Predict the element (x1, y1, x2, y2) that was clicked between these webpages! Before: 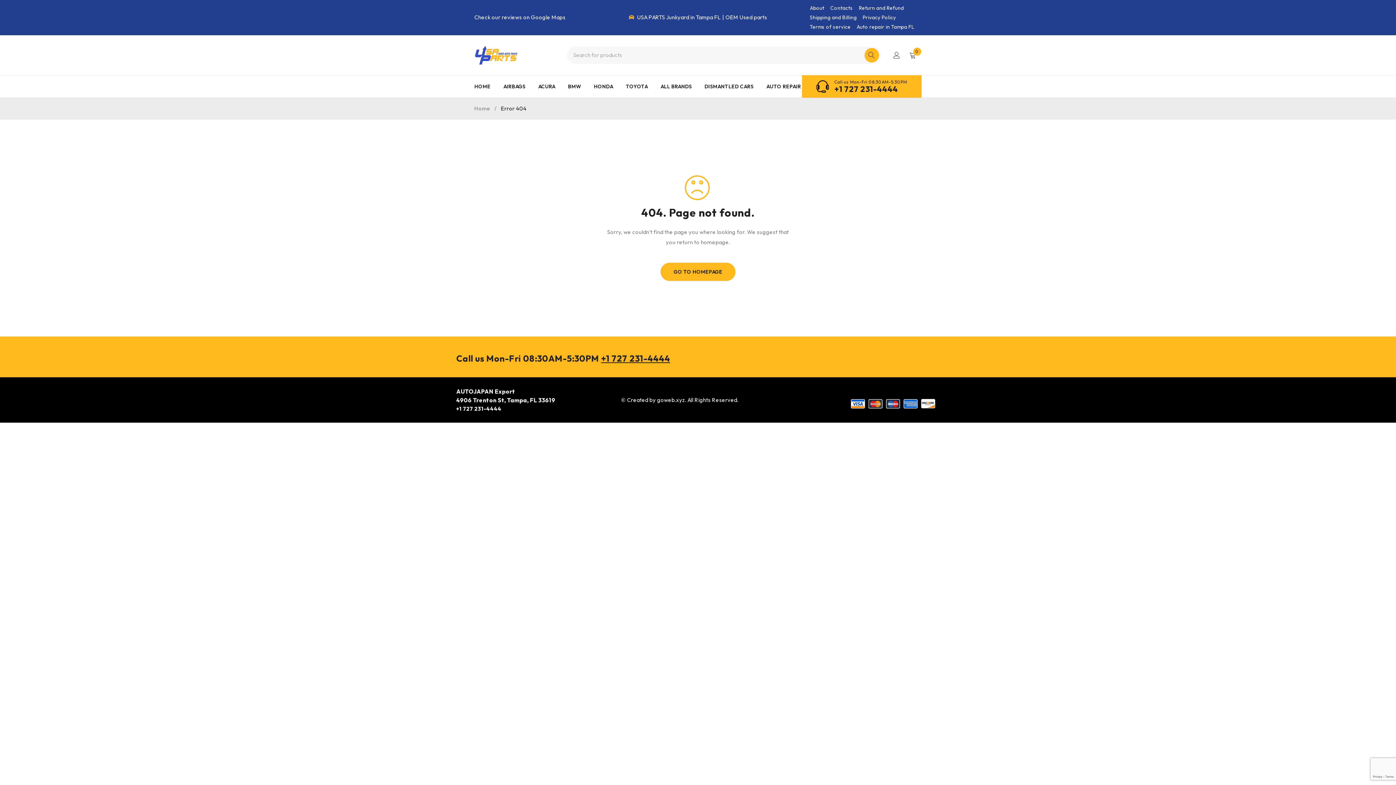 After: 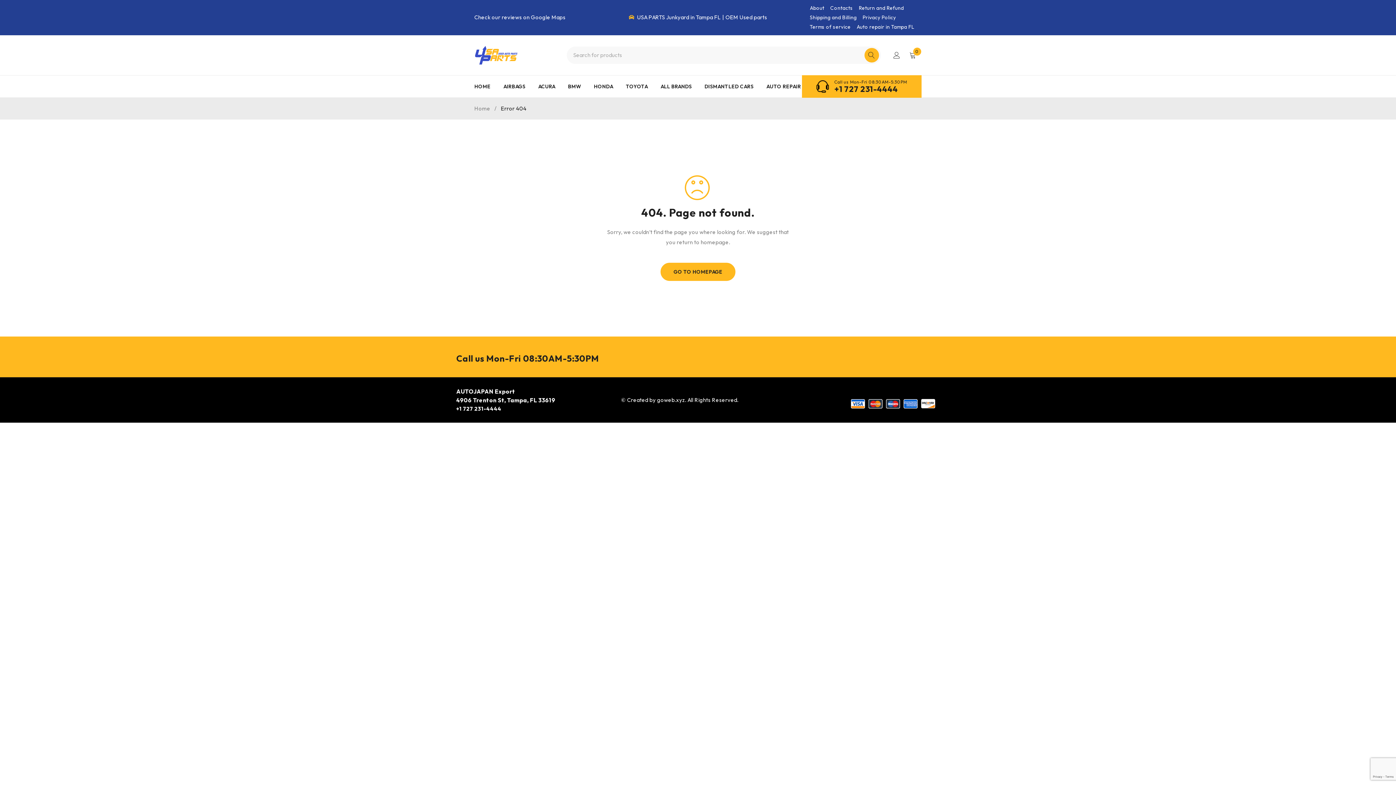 Action: bbox: (601, 353, 670, 364) label: +1 727 231-4444